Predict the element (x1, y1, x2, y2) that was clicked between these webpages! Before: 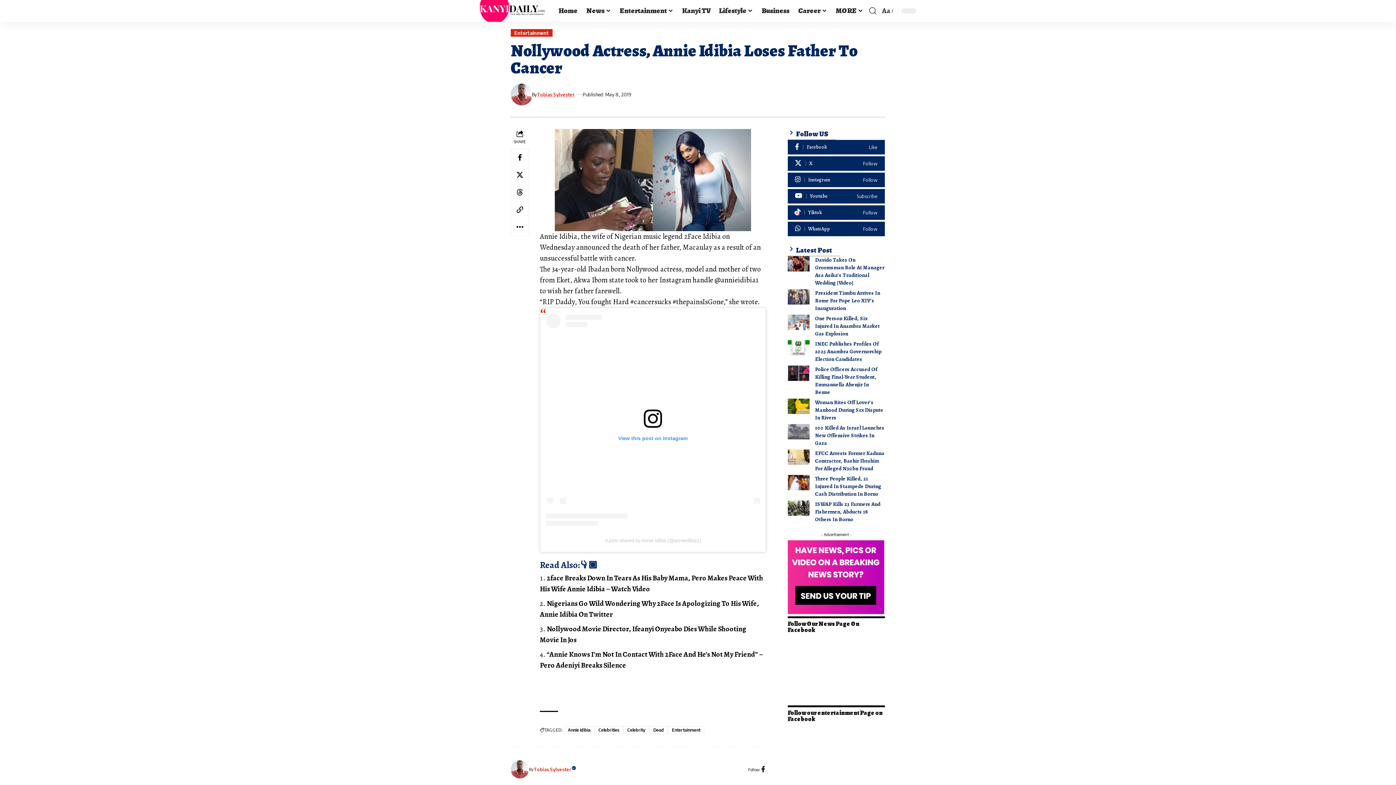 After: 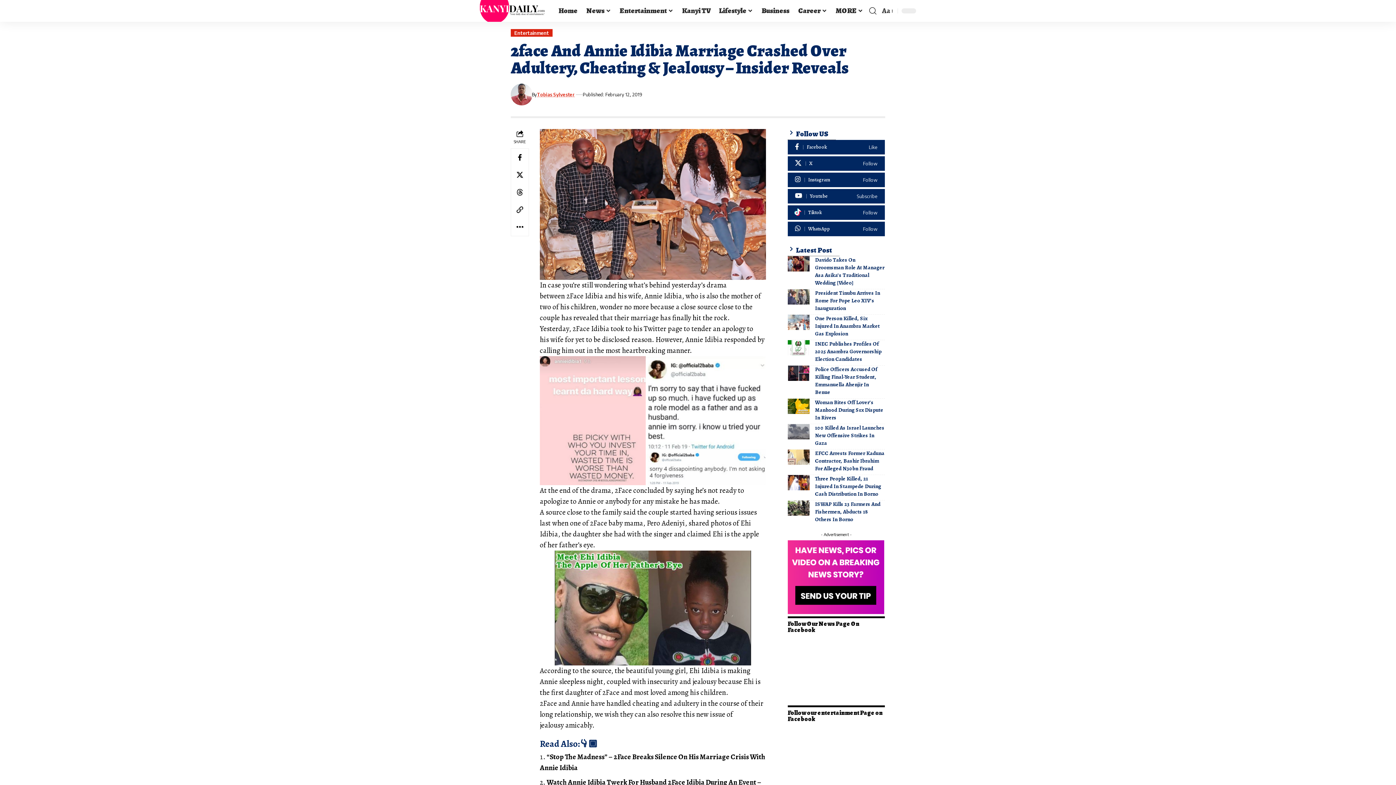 Action: bbox: (540, 231, 577, 241) label: Annie Idibia